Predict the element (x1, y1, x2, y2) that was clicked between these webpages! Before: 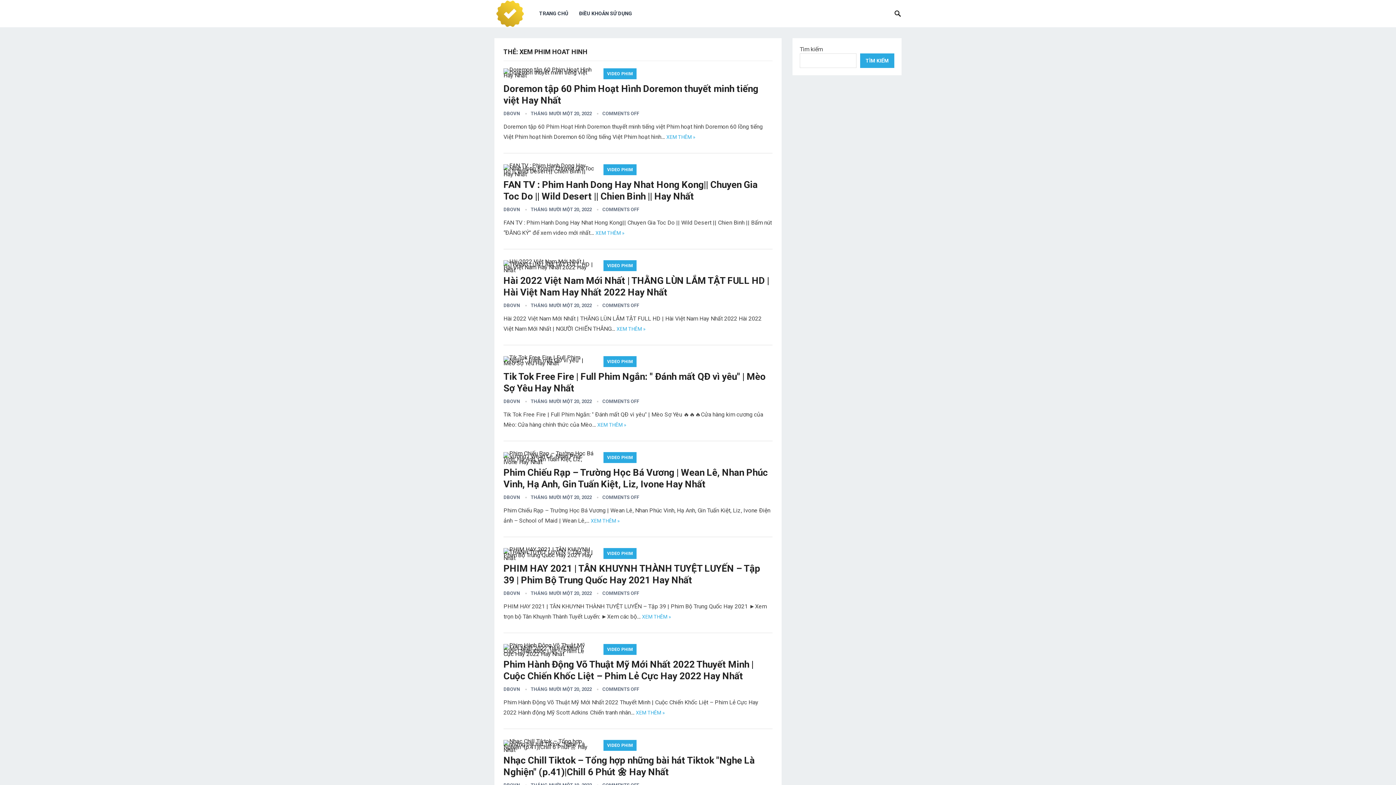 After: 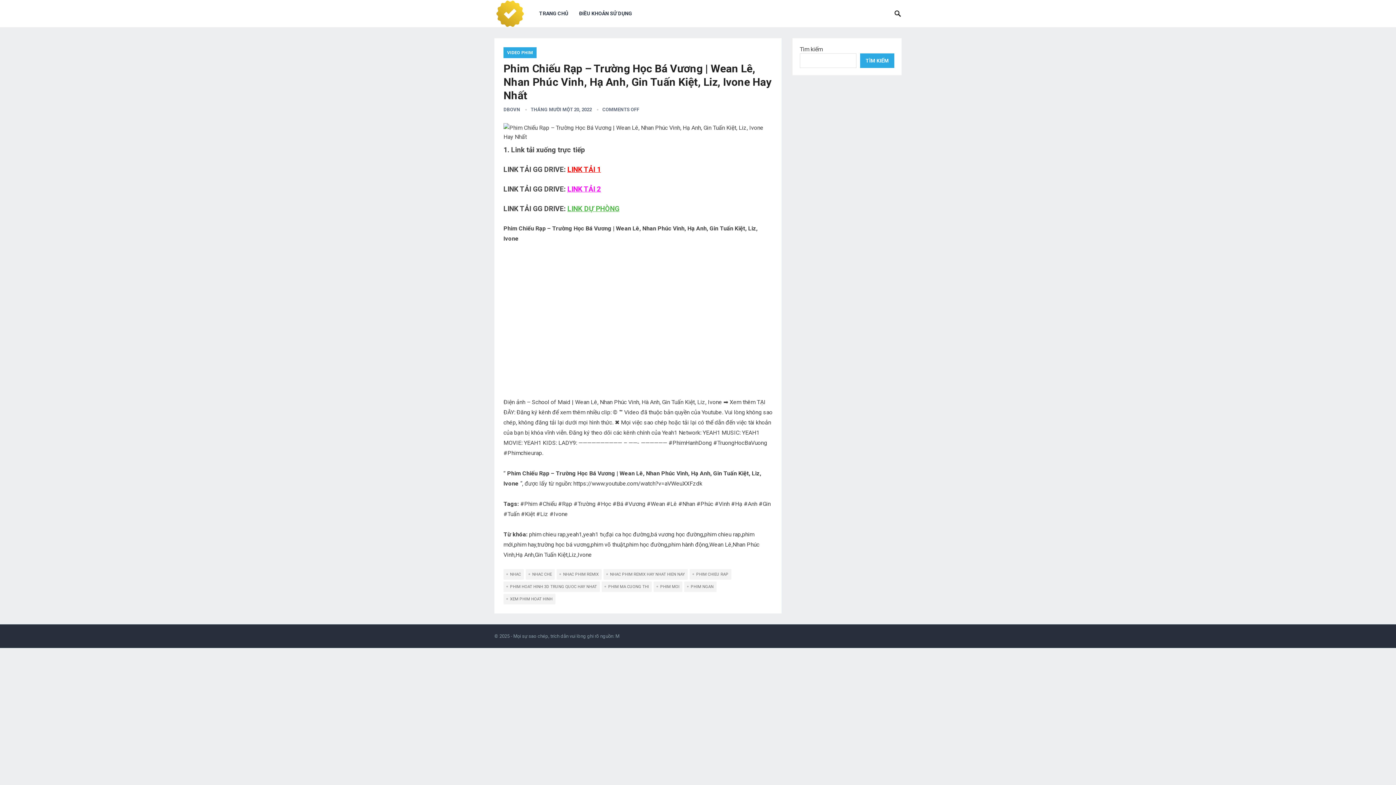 Action: bbox: (590, 518, 620, 524) label: XEM THÊM »